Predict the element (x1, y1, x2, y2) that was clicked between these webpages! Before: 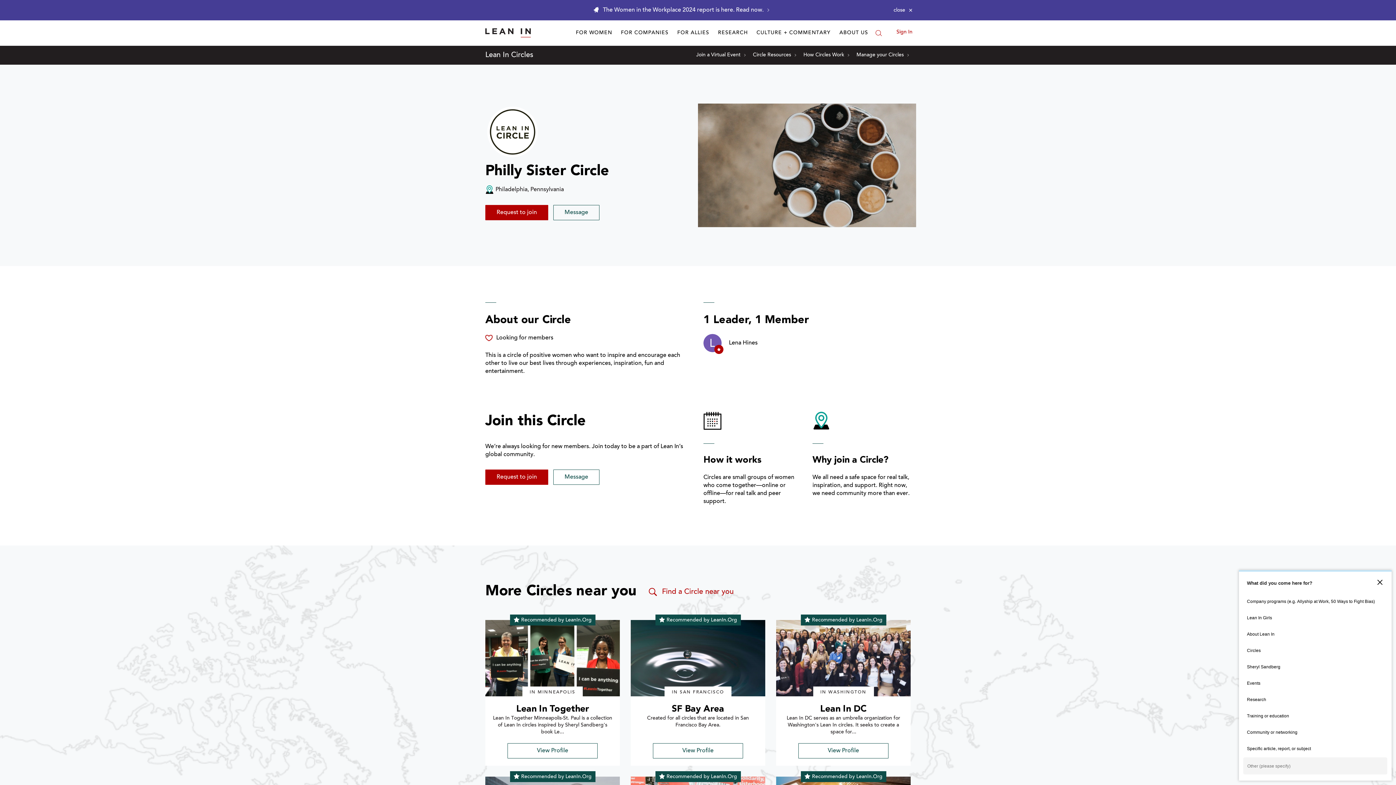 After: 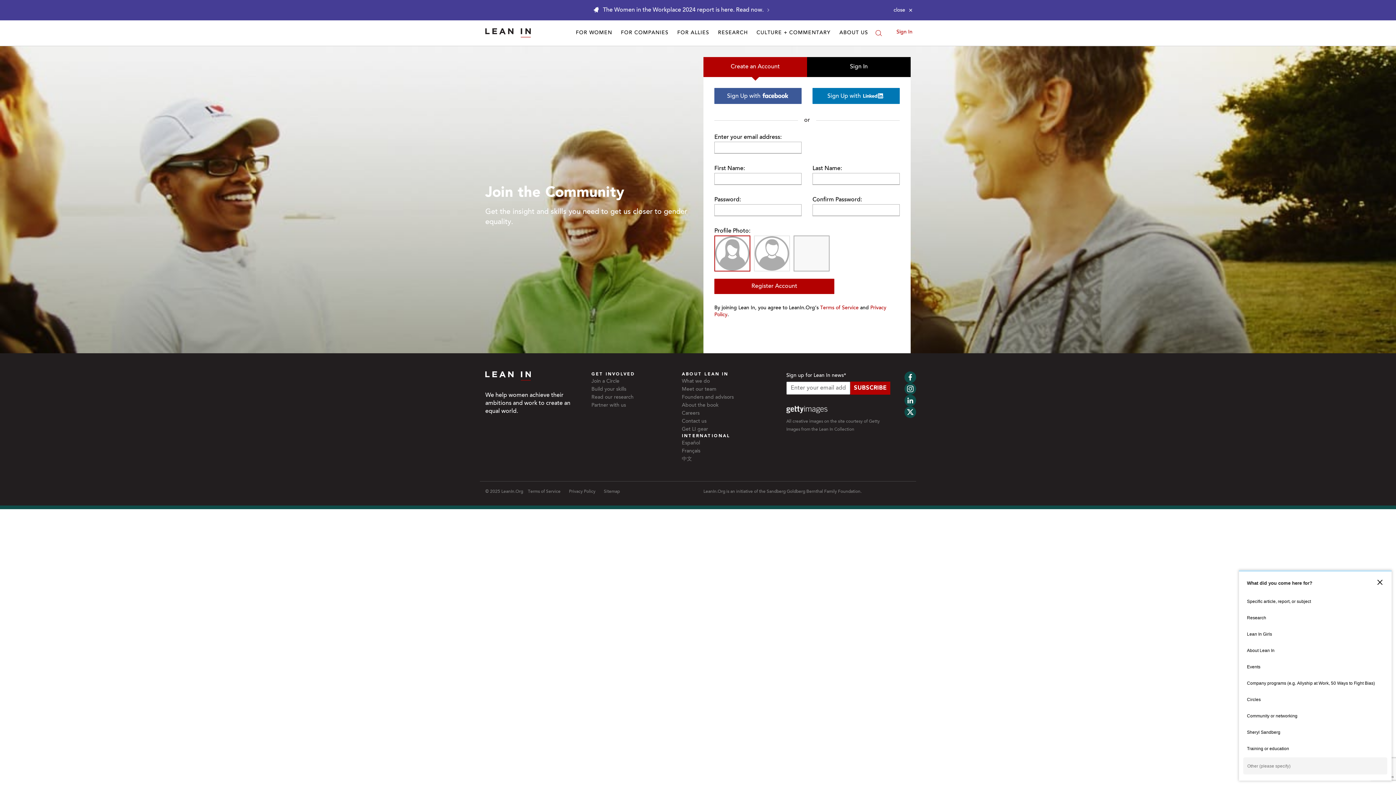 Action: bbox: (856, 51, 909, 58) label: Manage your Circles